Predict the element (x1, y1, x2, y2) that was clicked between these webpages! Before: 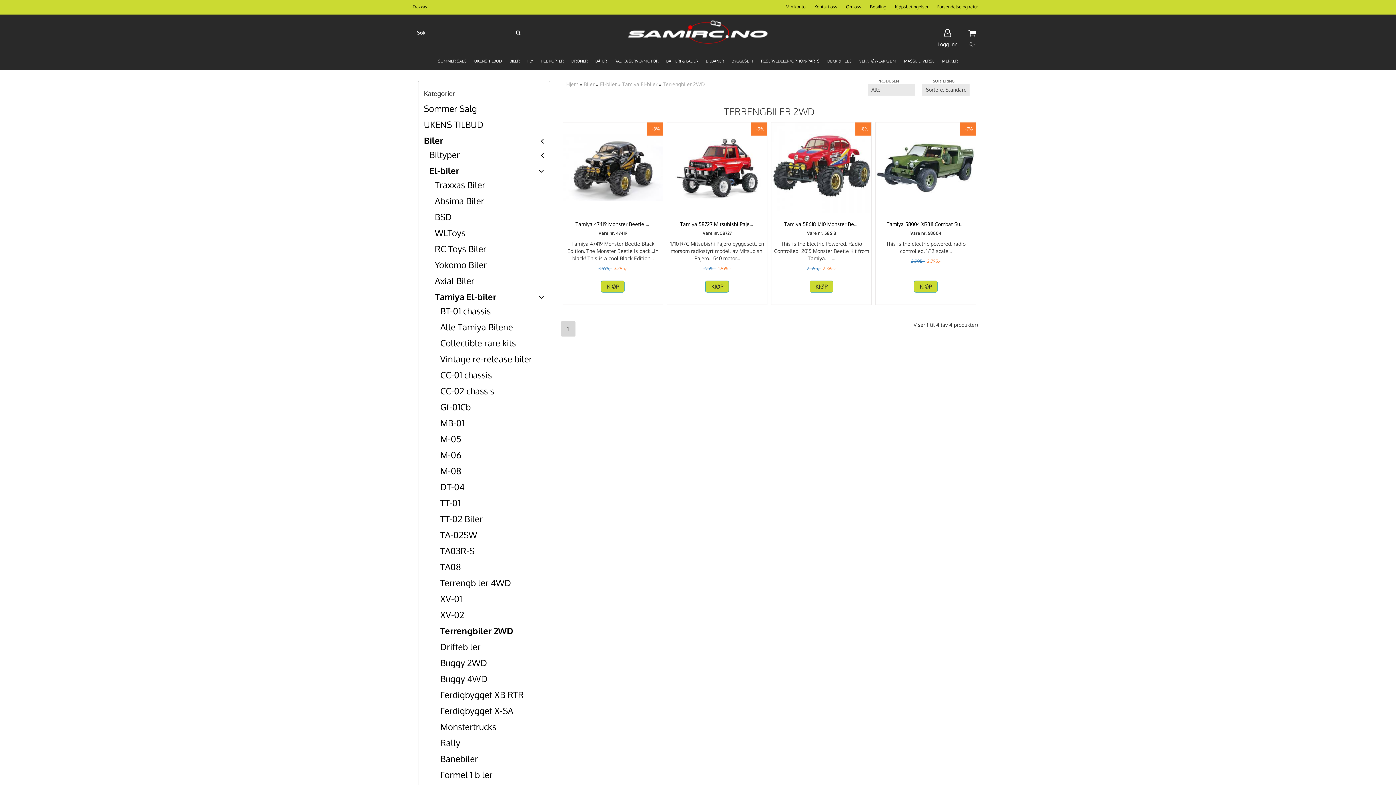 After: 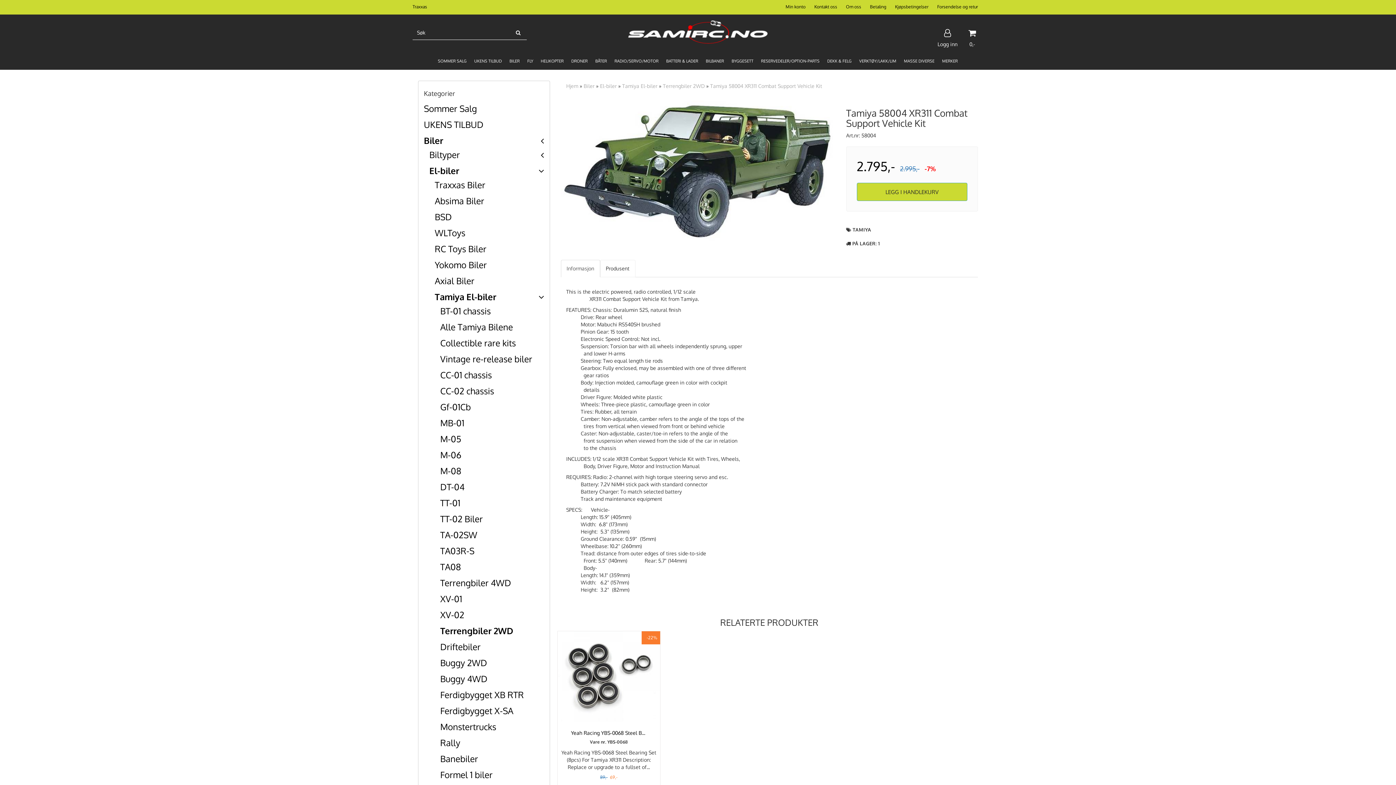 Action: bbox: (876, 122, 976, 213)